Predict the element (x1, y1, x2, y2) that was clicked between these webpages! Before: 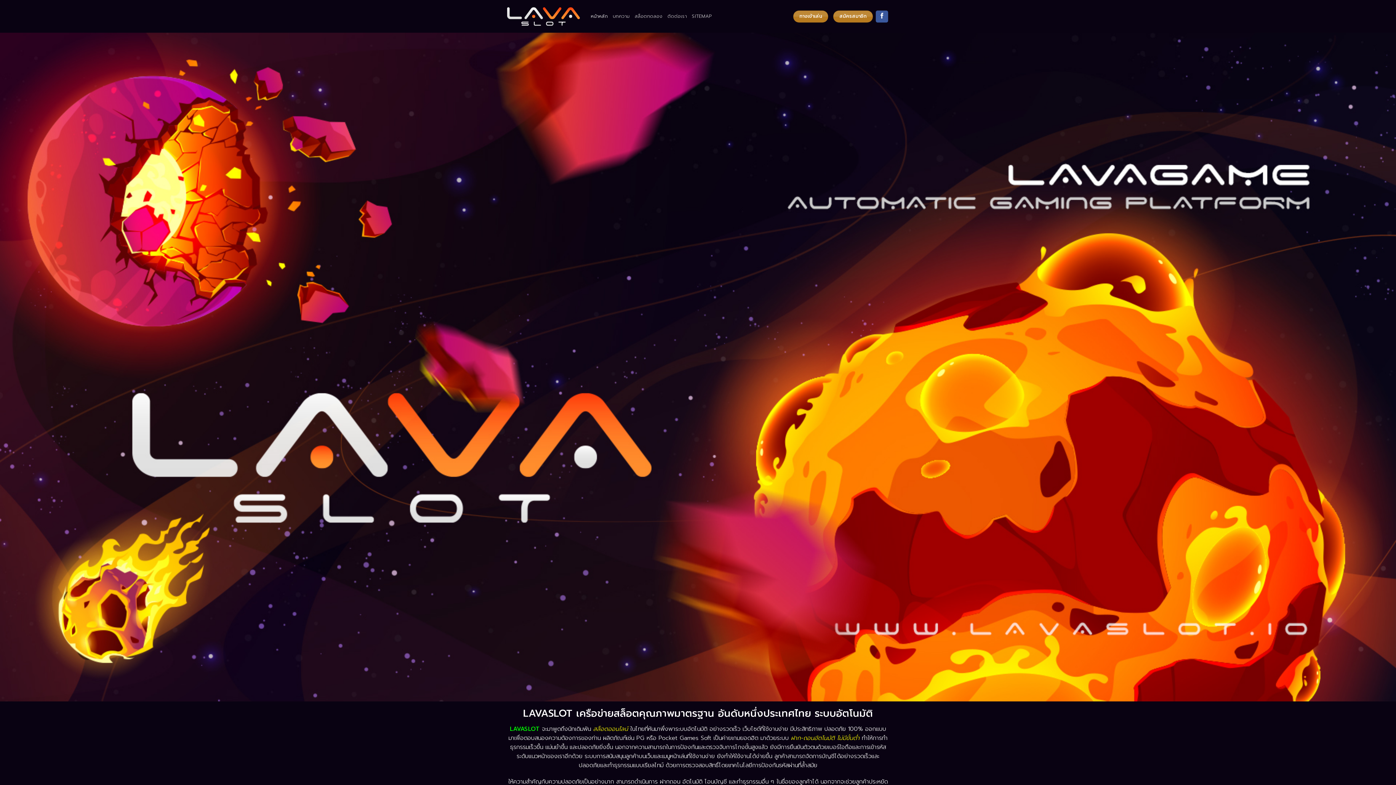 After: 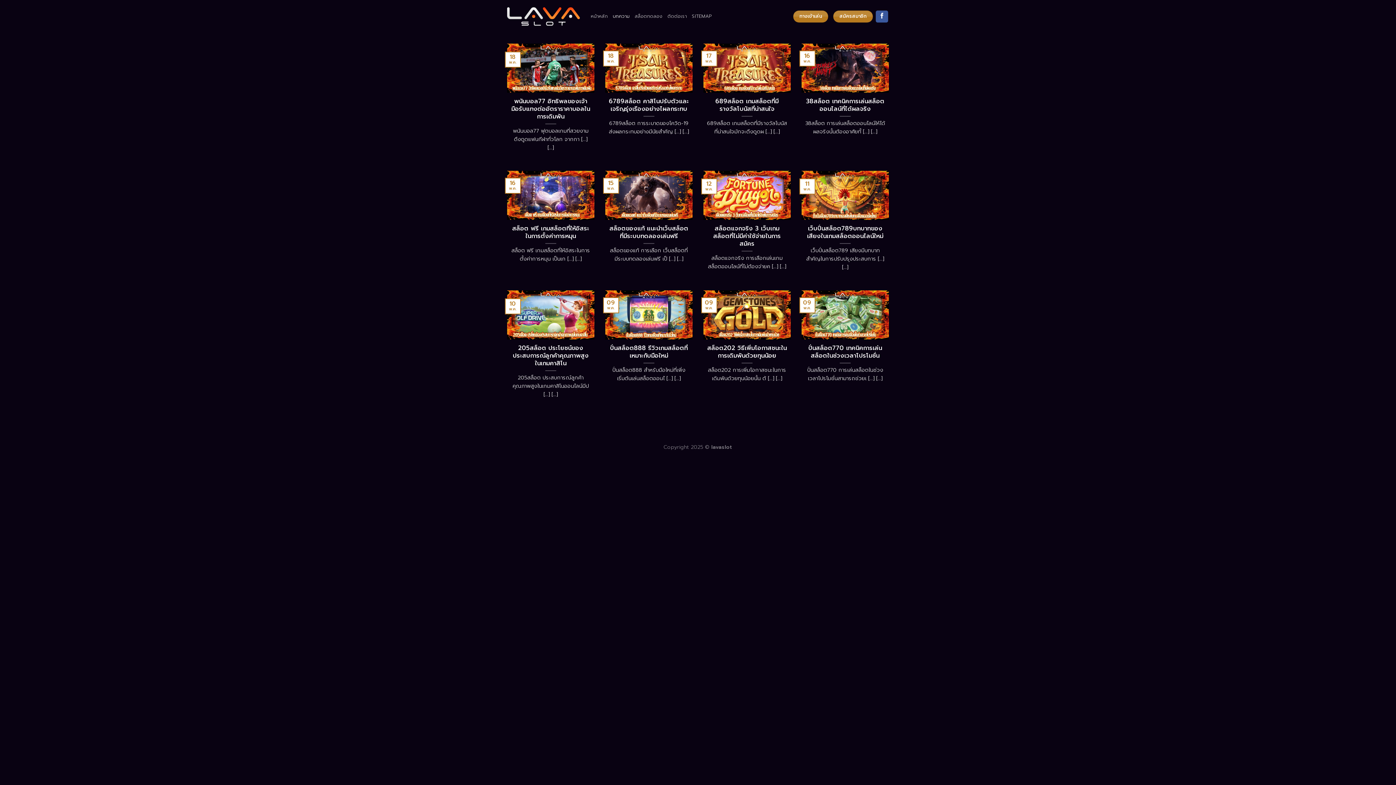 Action: bbox: (612, 9, 629, 23) label: บทความ